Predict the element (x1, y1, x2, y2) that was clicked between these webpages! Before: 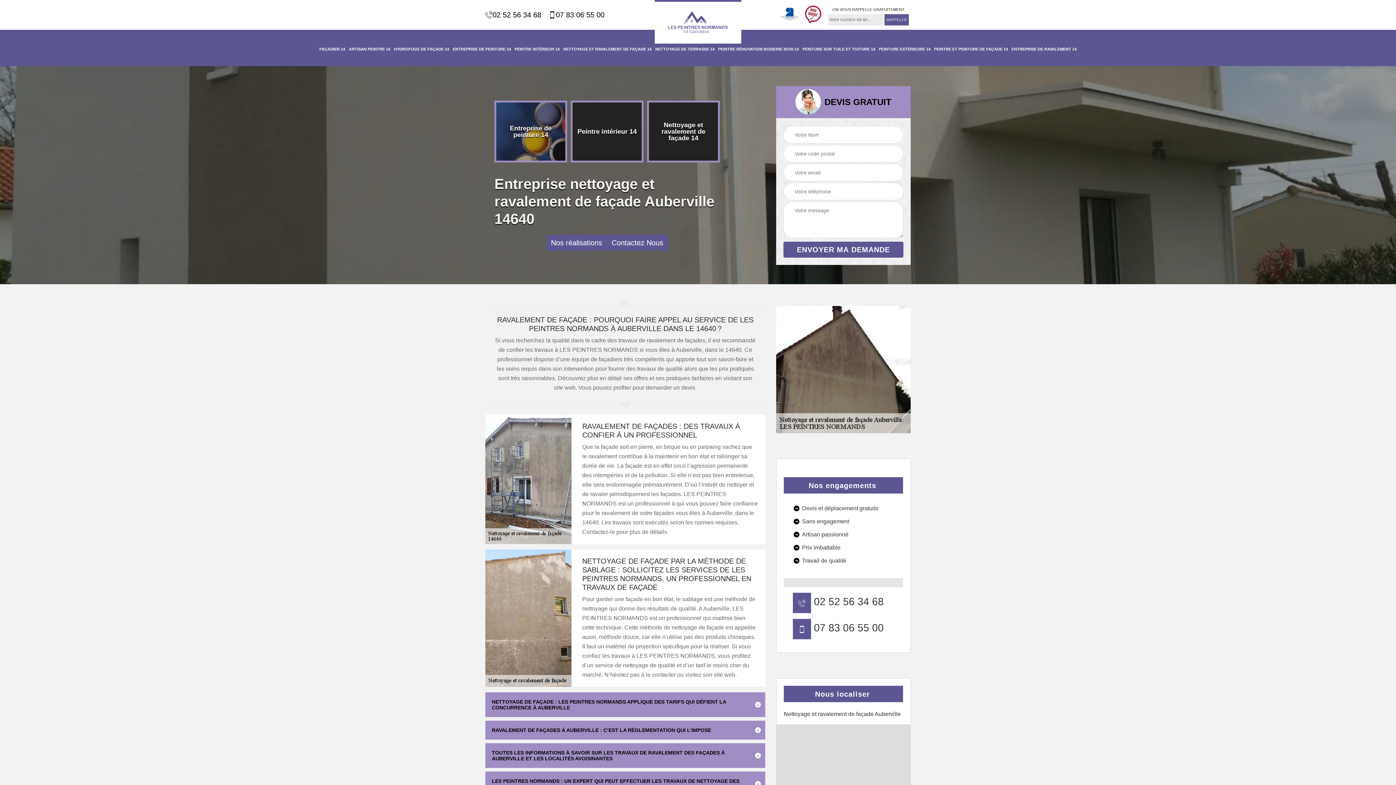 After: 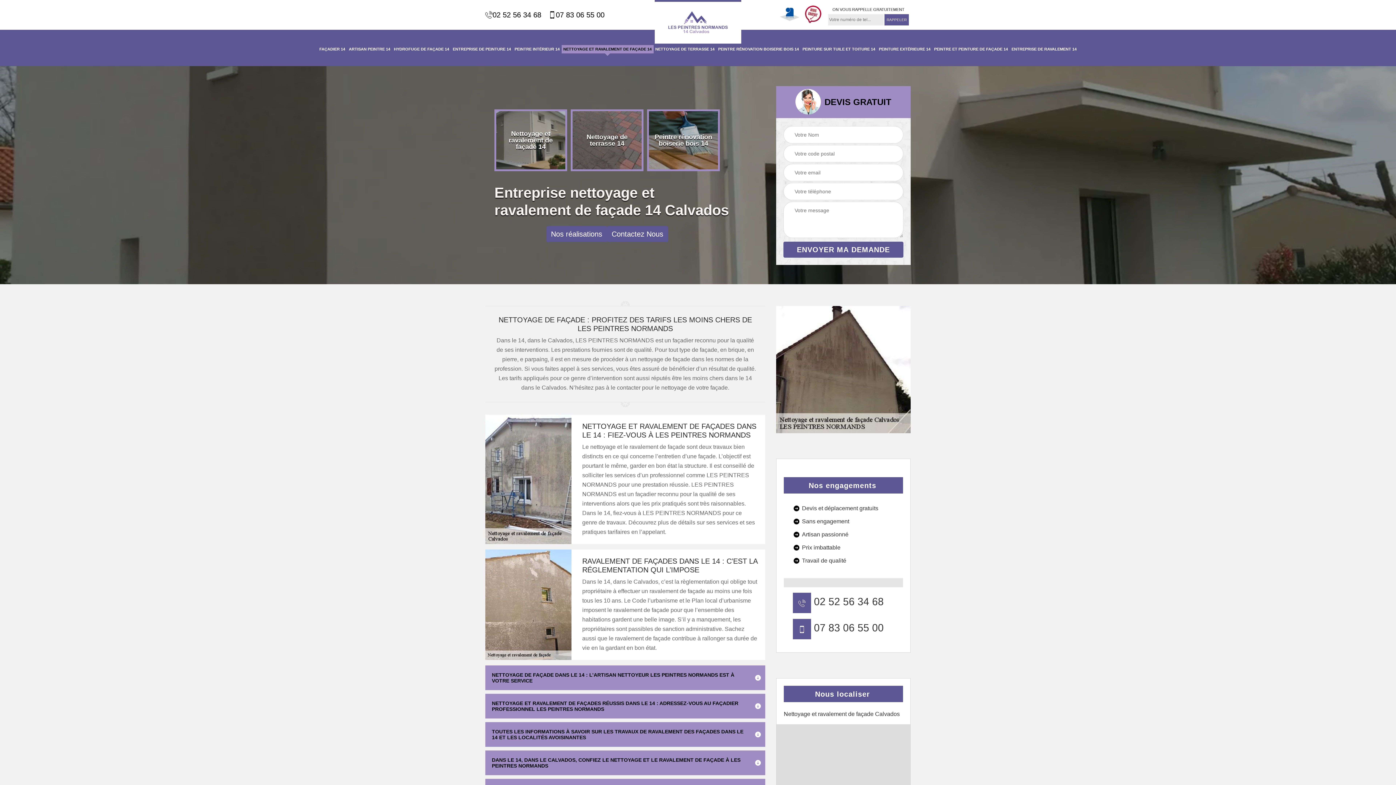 Action: label: NETTOYAGE ET RAVALEMENT DE FAÇADE 14 bbox: (563, 46, 651, 51)